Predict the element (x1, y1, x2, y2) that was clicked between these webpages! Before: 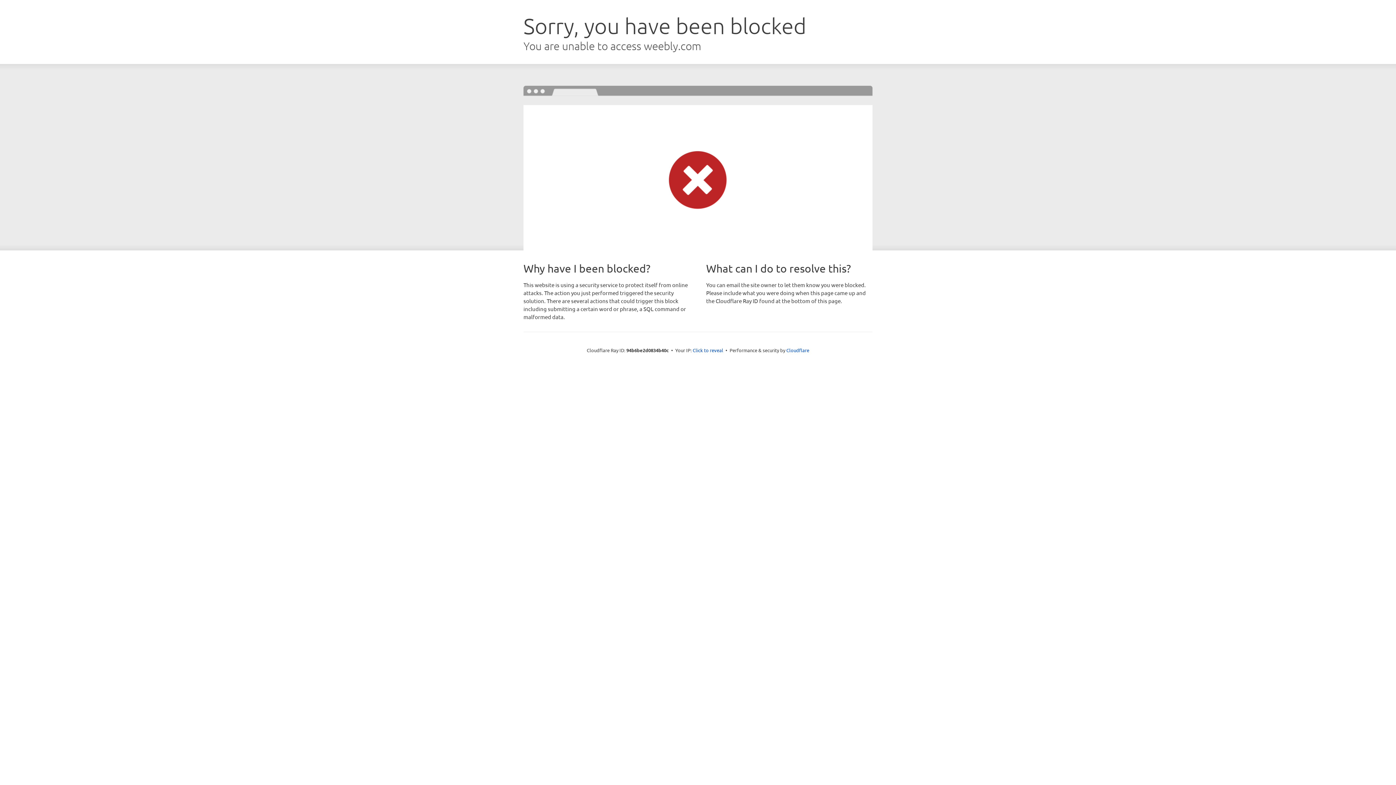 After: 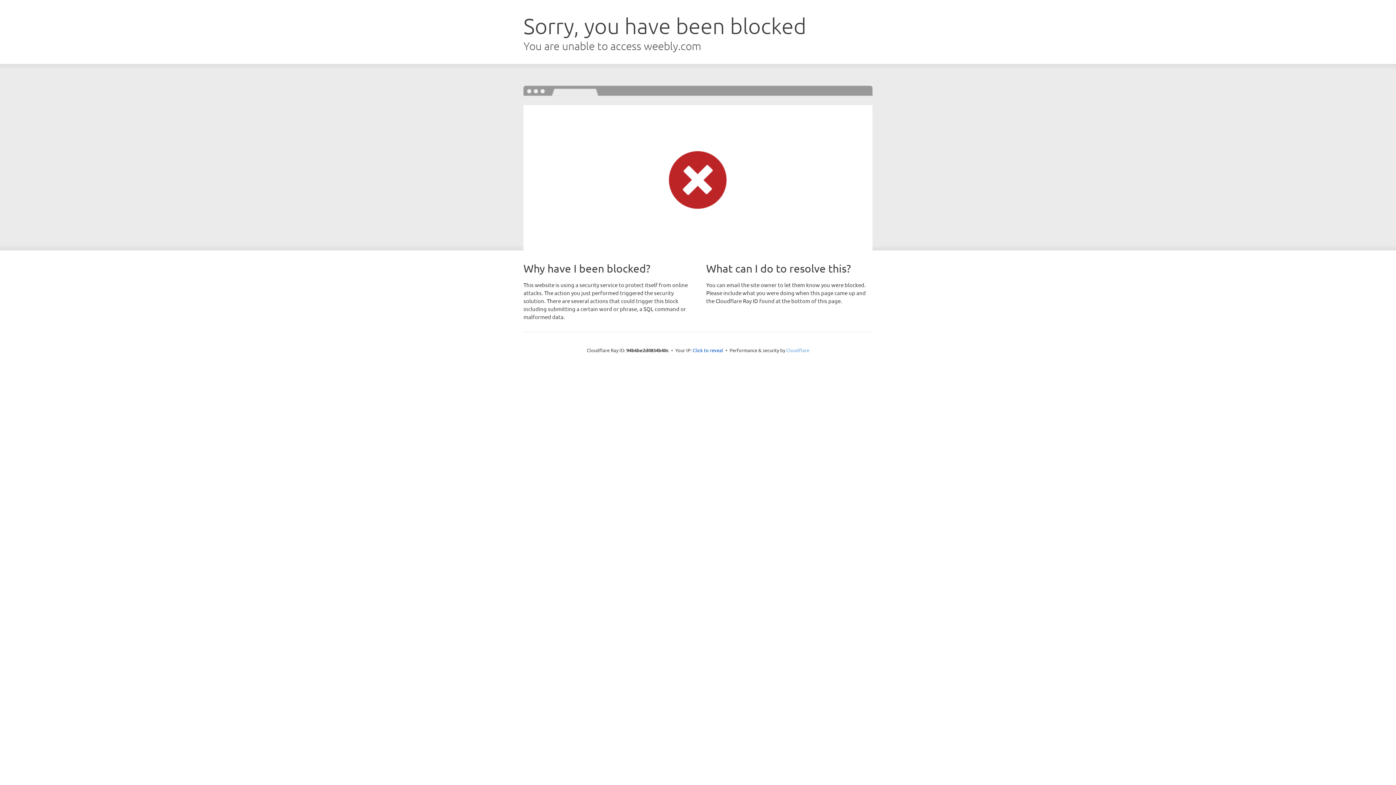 Action: label: Cloudflare bbox: (786, 347, 809, 353)